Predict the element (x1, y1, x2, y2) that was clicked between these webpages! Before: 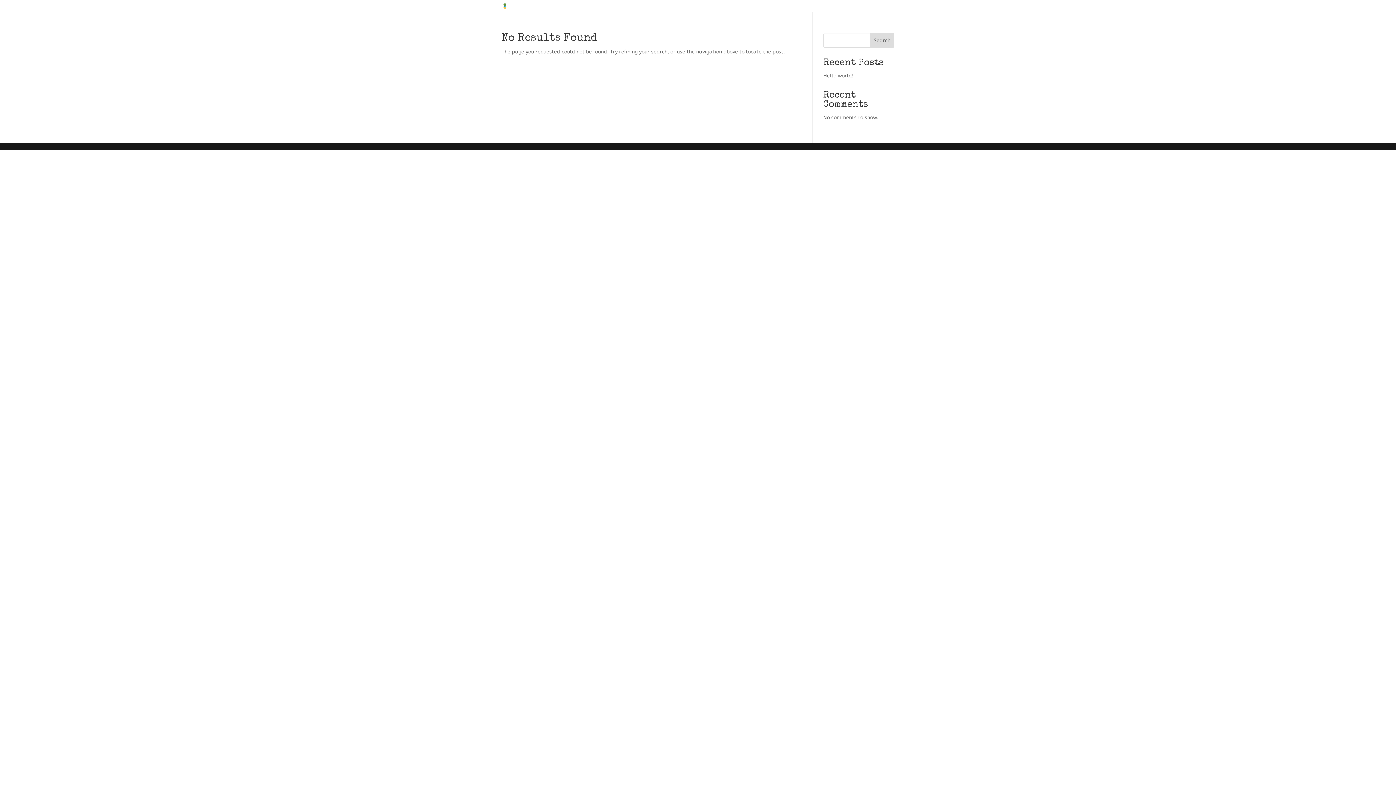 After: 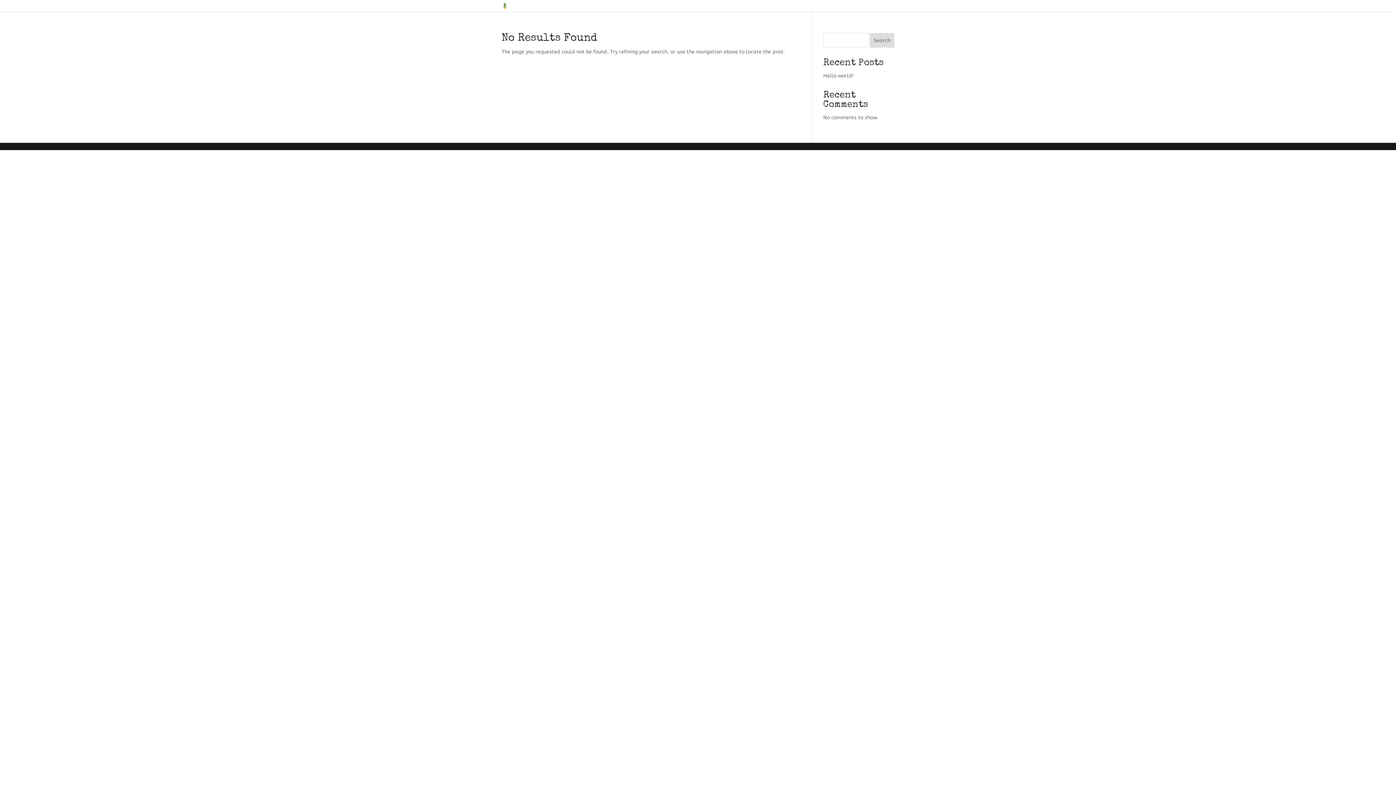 Action: label: Search bbox: (869, 33, 894, 47)